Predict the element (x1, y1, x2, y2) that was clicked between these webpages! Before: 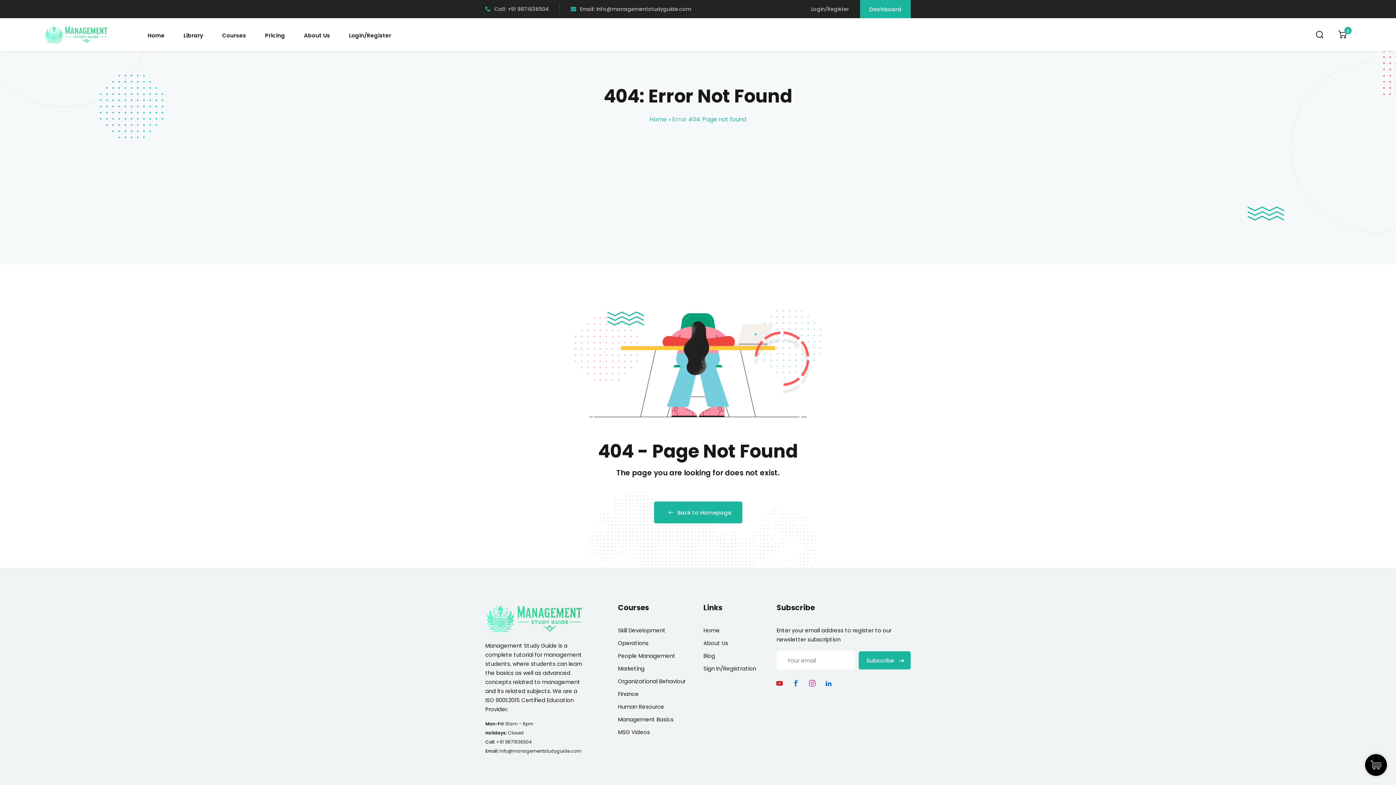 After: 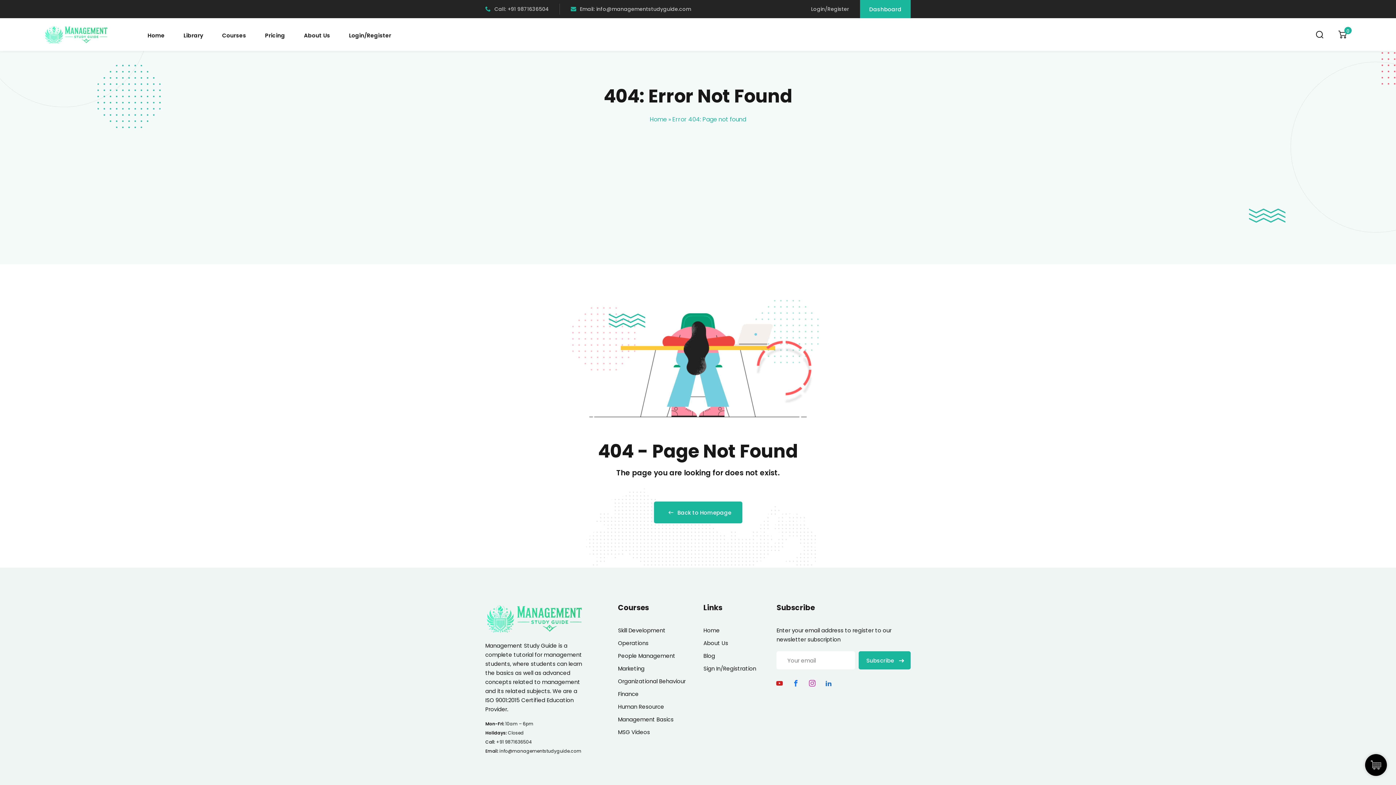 Action: label: Icon-linkedin2 bbox: (822, 677, 835, 690)